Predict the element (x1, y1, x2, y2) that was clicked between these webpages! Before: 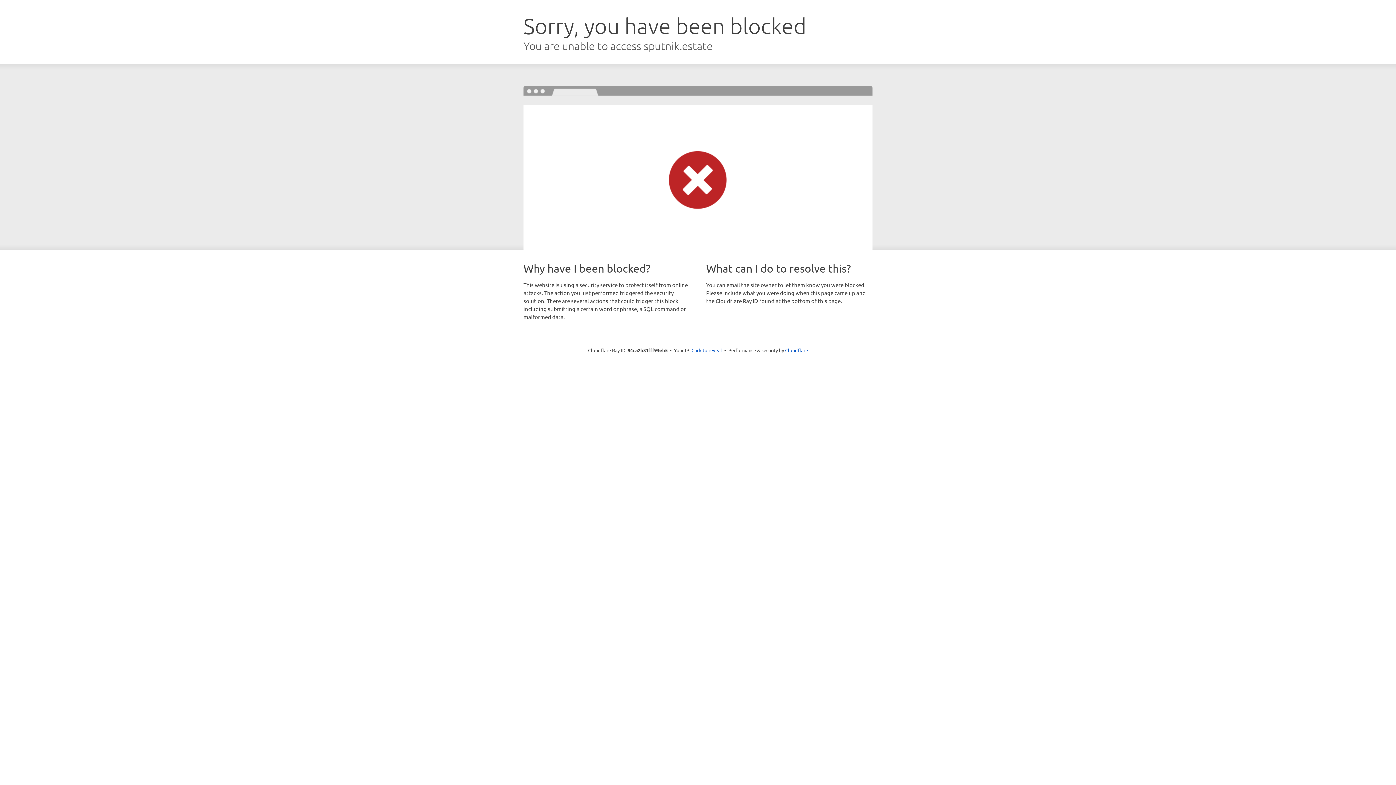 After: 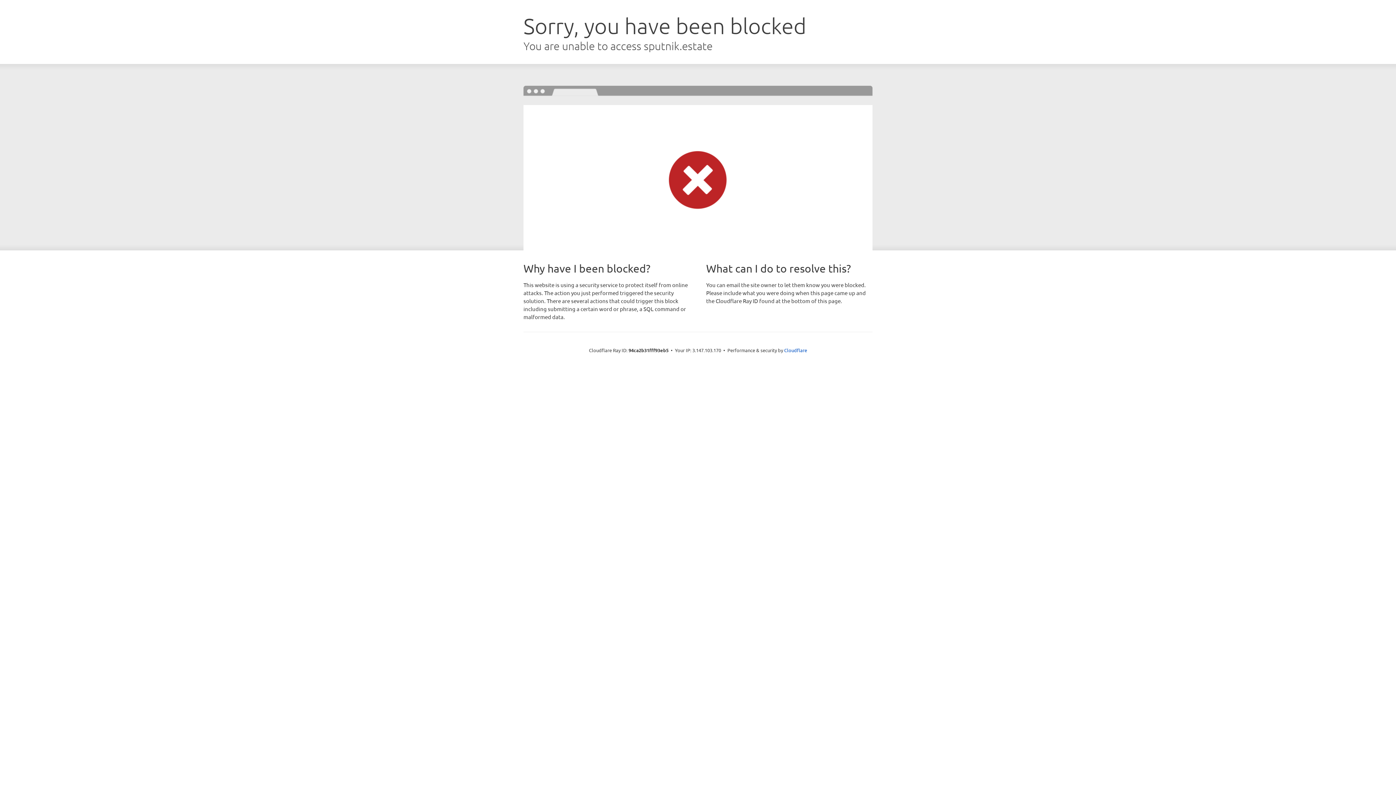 Action: bbox: (691, 346, 722, 353) label: Click to reveal